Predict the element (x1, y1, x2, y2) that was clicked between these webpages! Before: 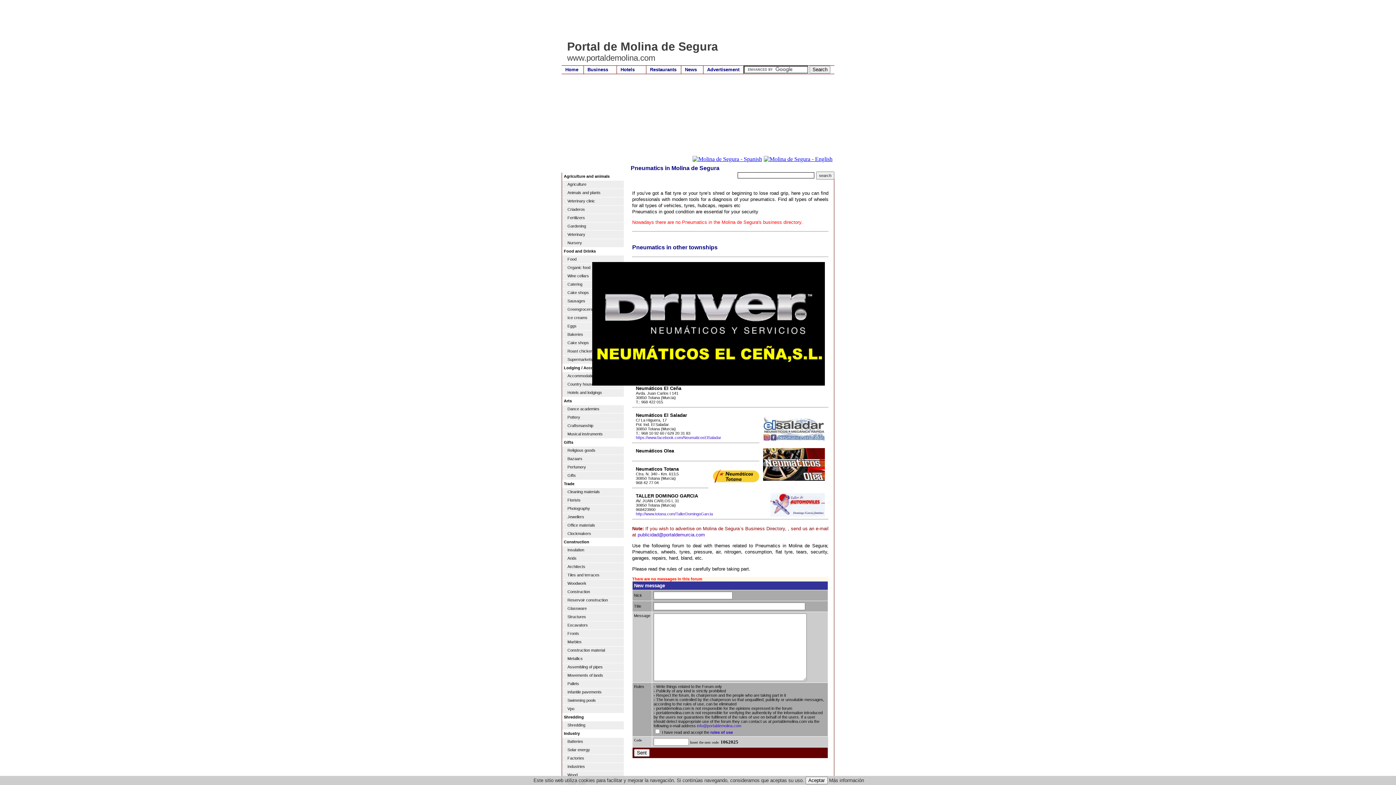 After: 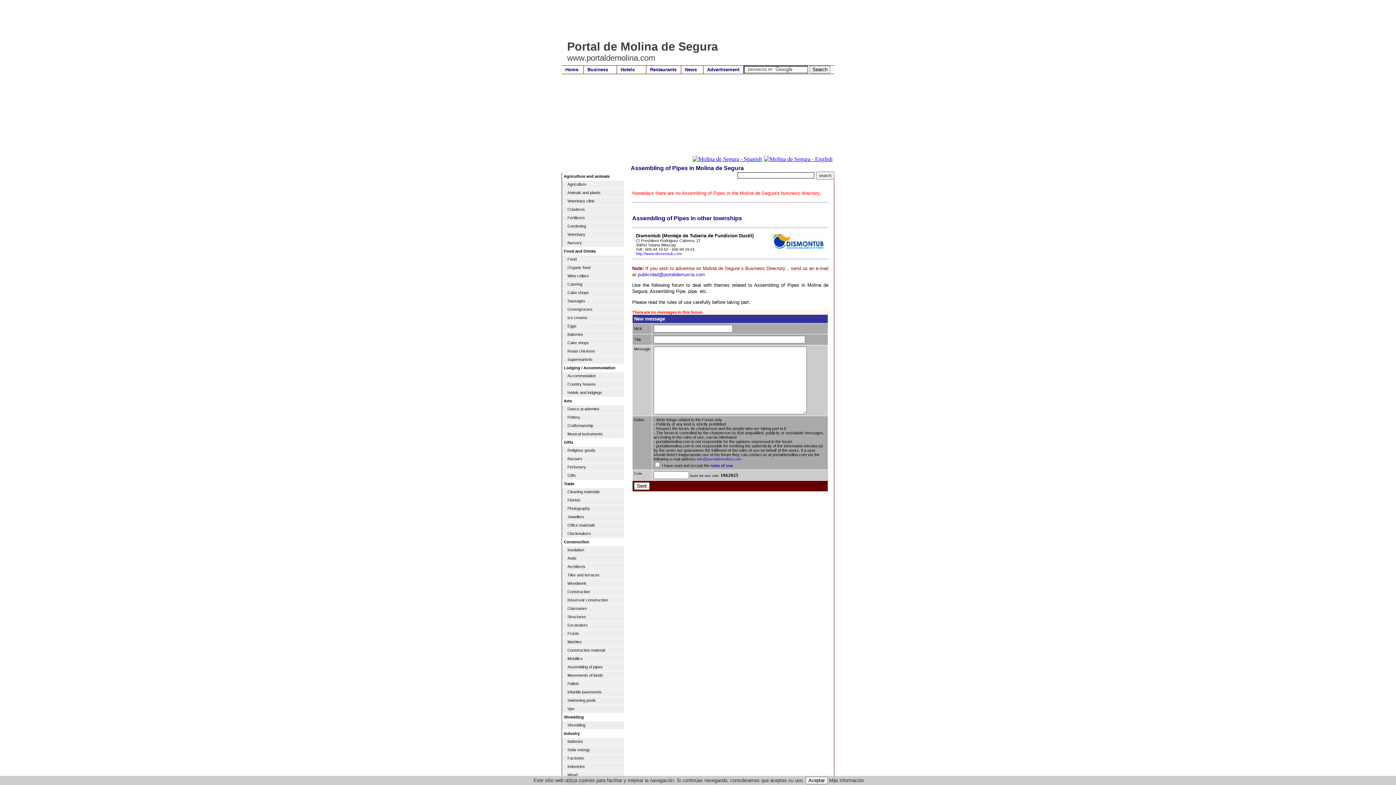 Action: bbox: (562, 663, 624, 672) label: Assembling of pipes